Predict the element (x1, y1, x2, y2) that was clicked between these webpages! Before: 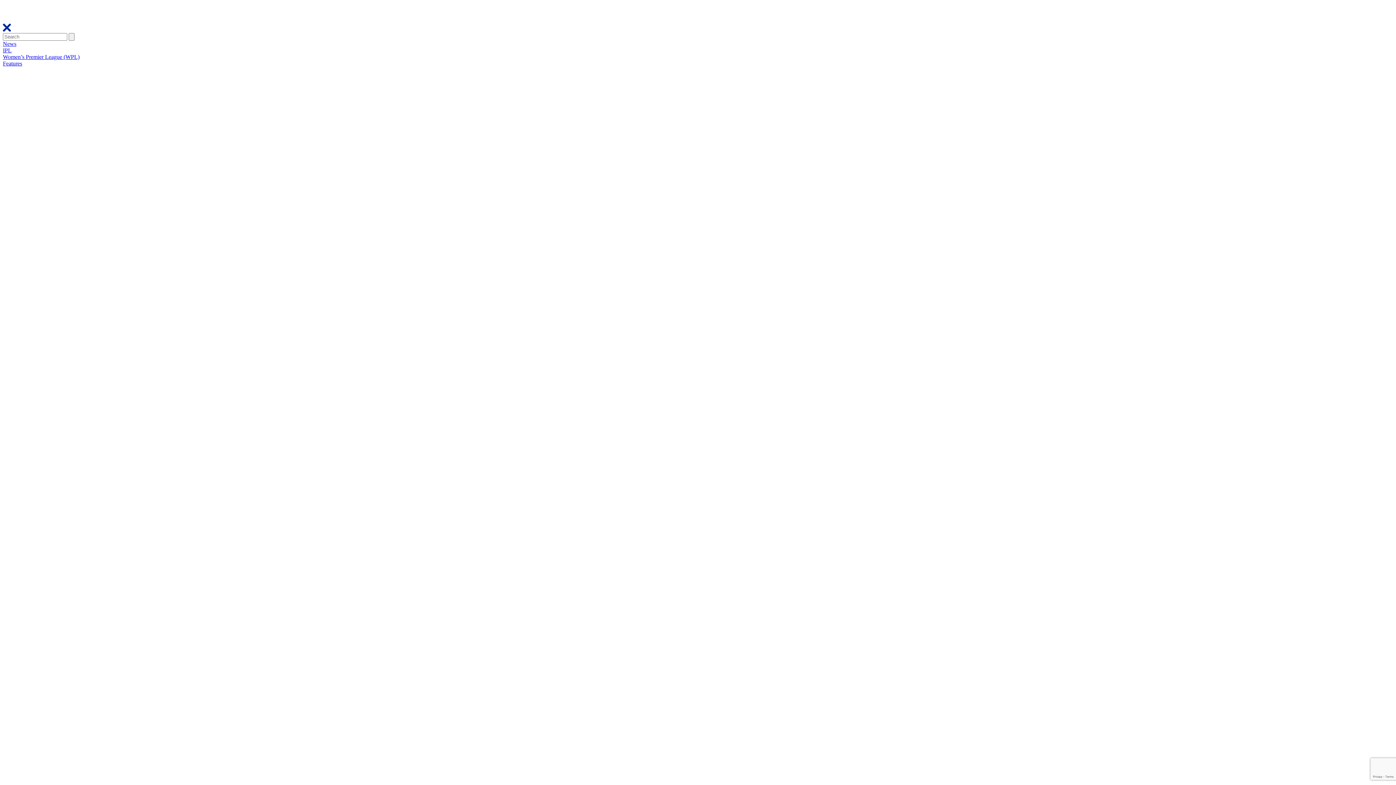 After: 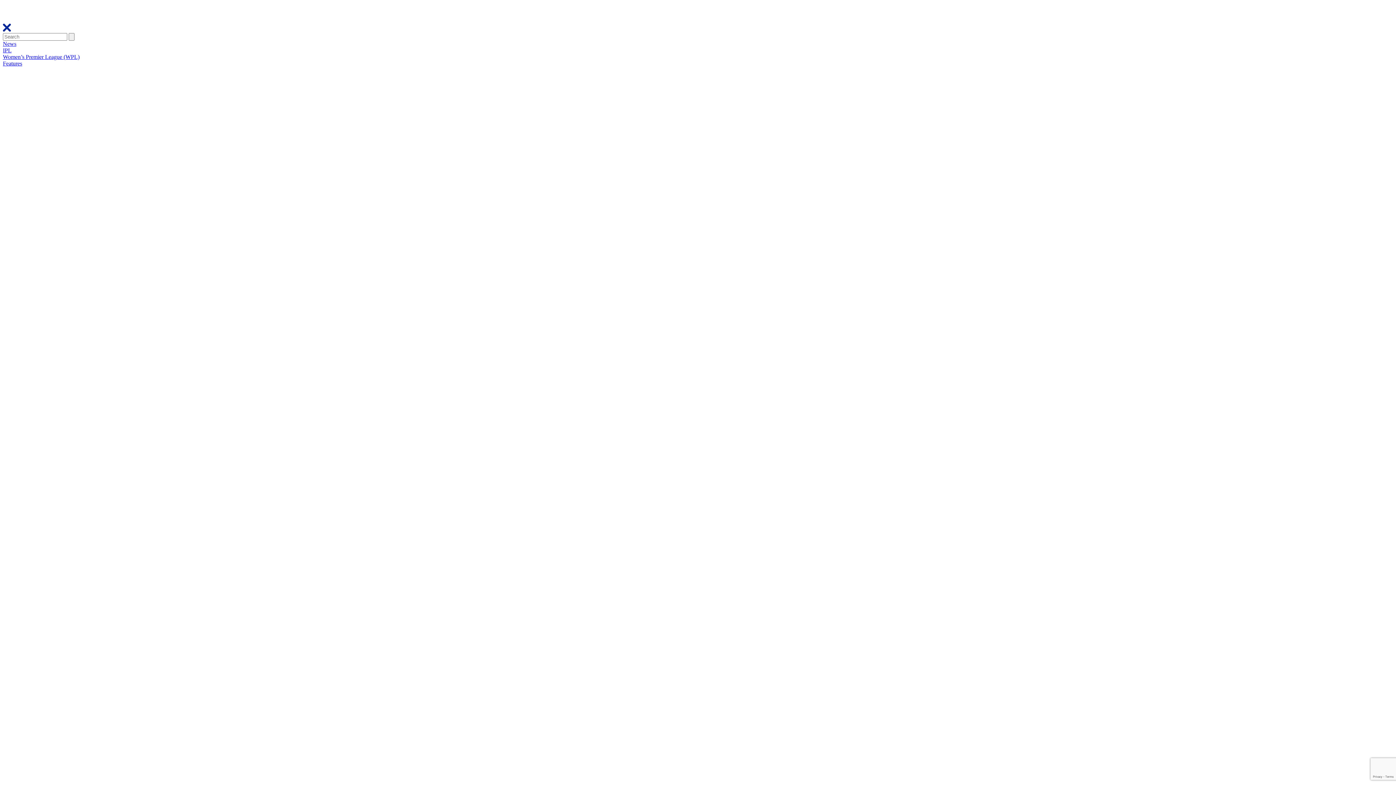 Action: label: News bbox: (2, 40, 16, 46)